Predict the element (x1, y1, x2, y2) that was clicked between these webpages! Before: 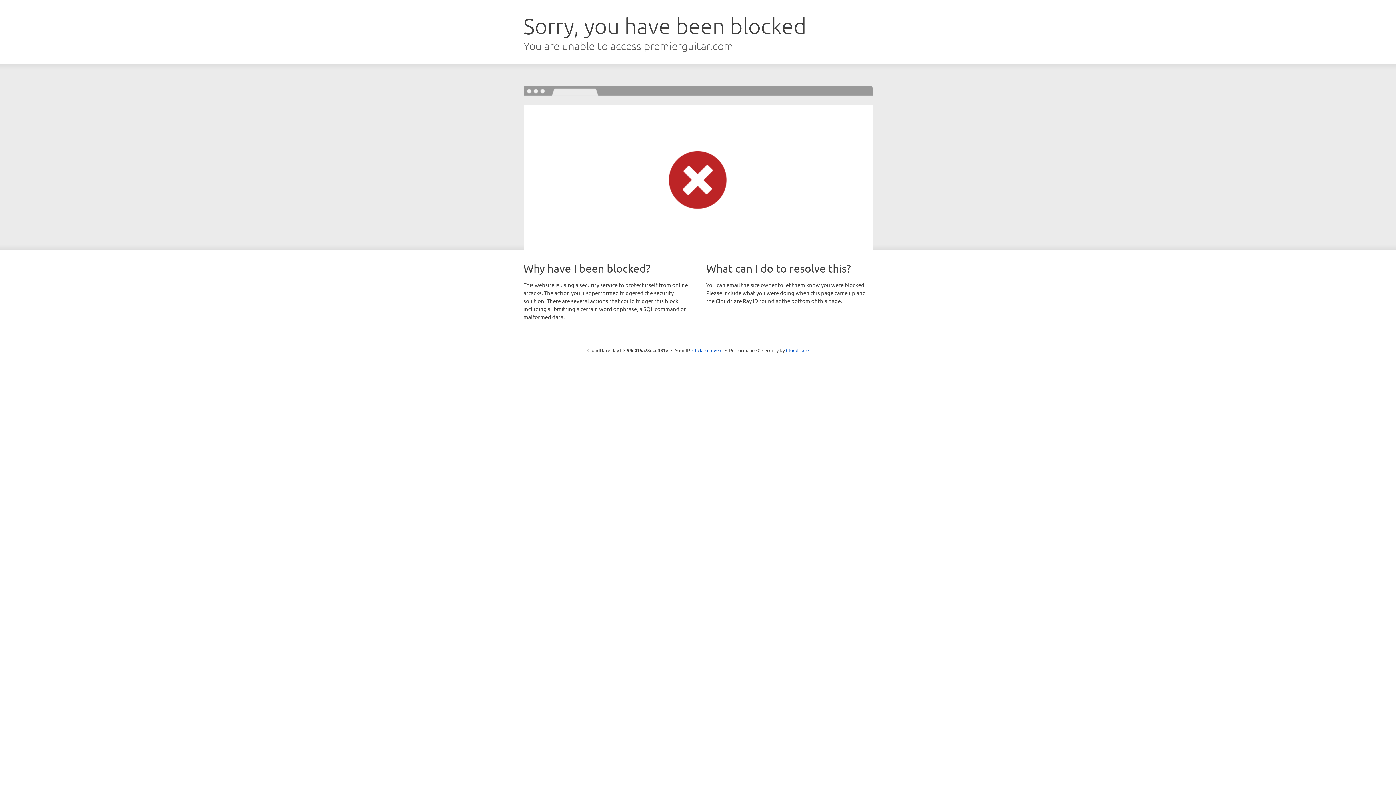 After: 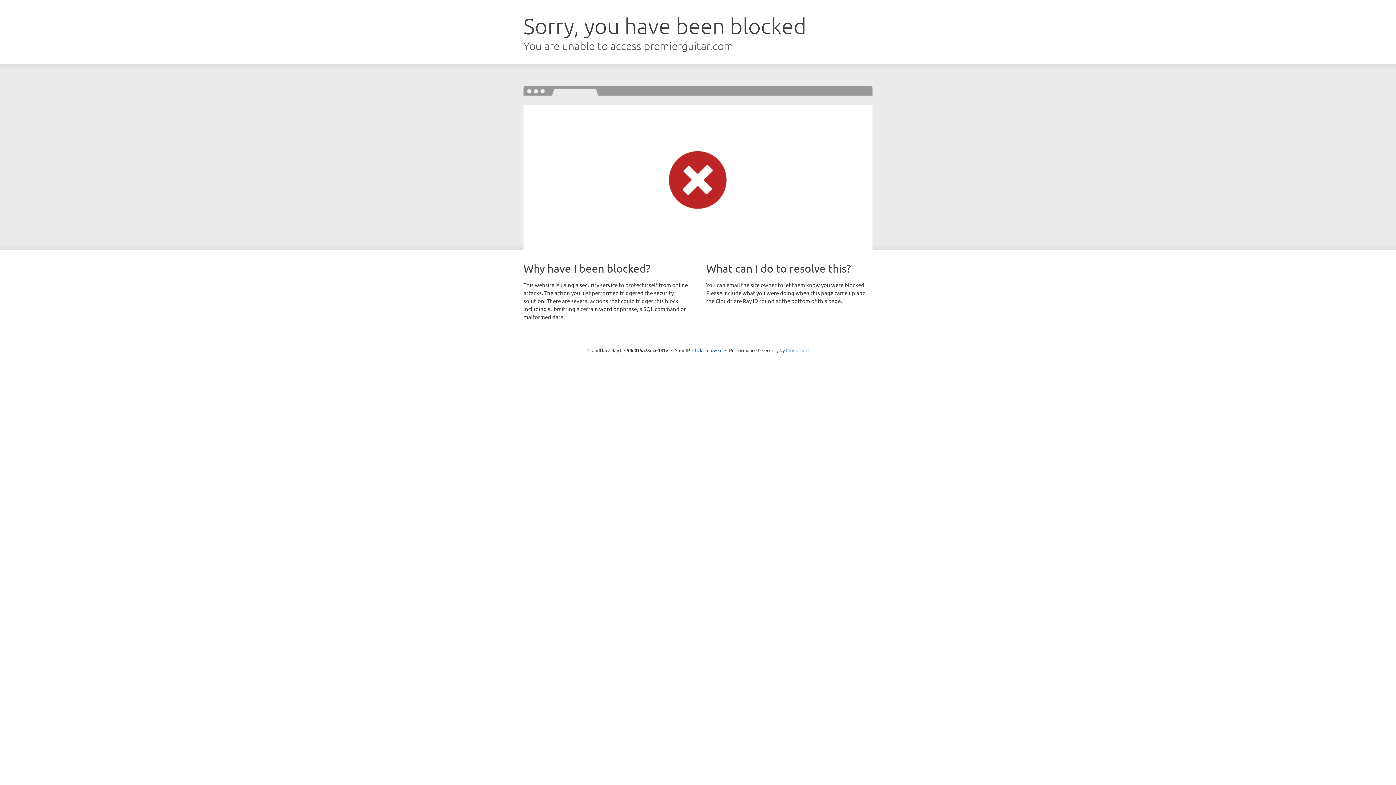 Action: label: Cloudflare bbox: (786, 347, 808, 353)